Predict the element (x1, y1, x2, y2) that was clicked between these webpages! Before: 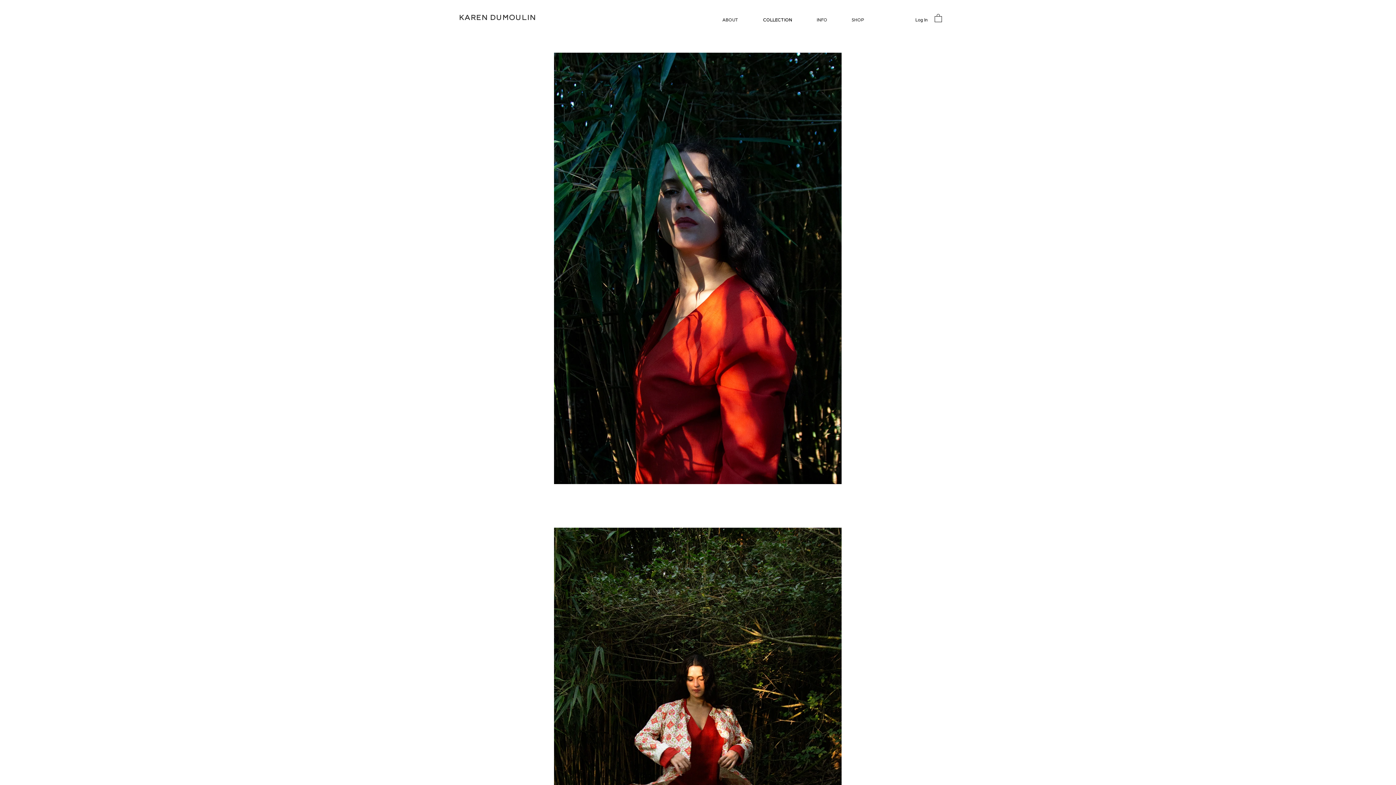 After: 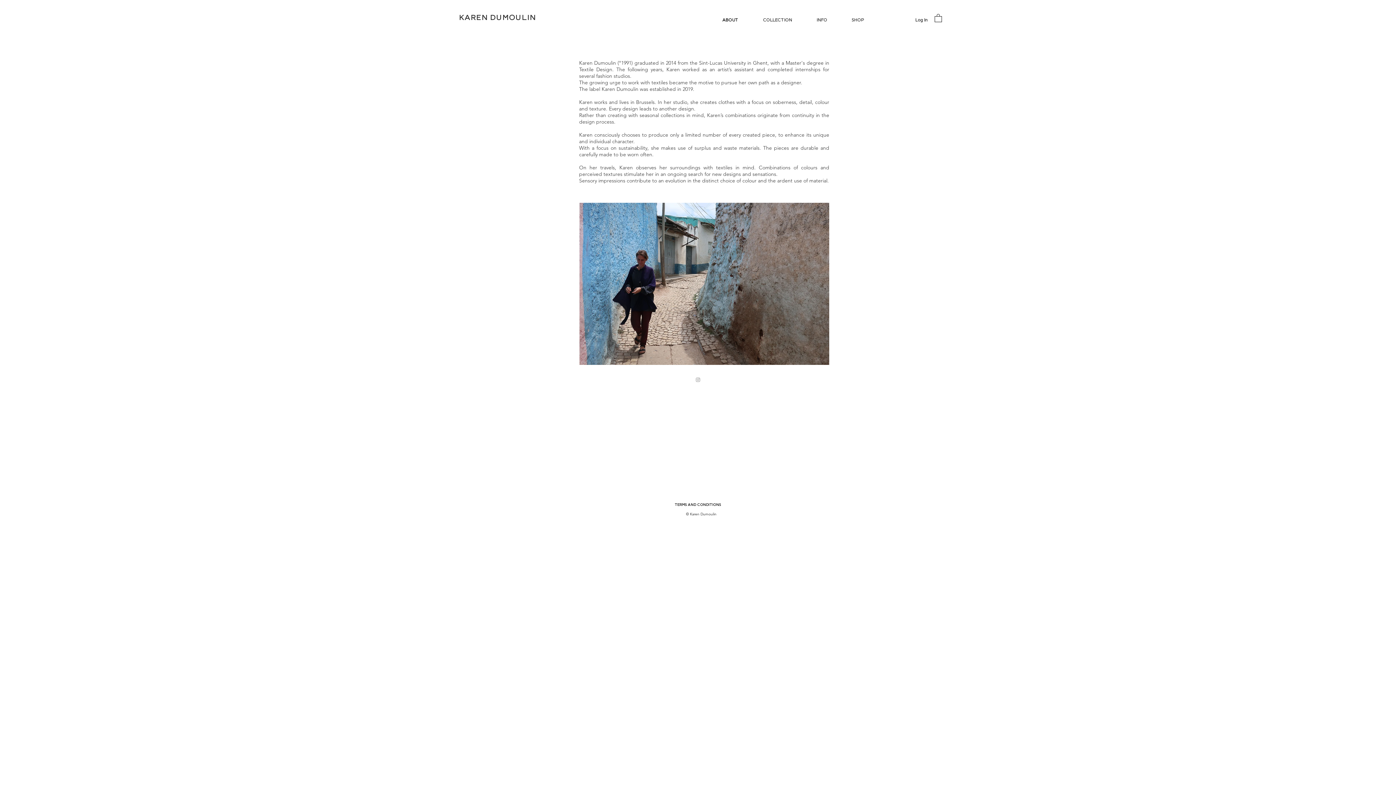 Action: bbox: (710, 12, 750, 27) label: ABOUT